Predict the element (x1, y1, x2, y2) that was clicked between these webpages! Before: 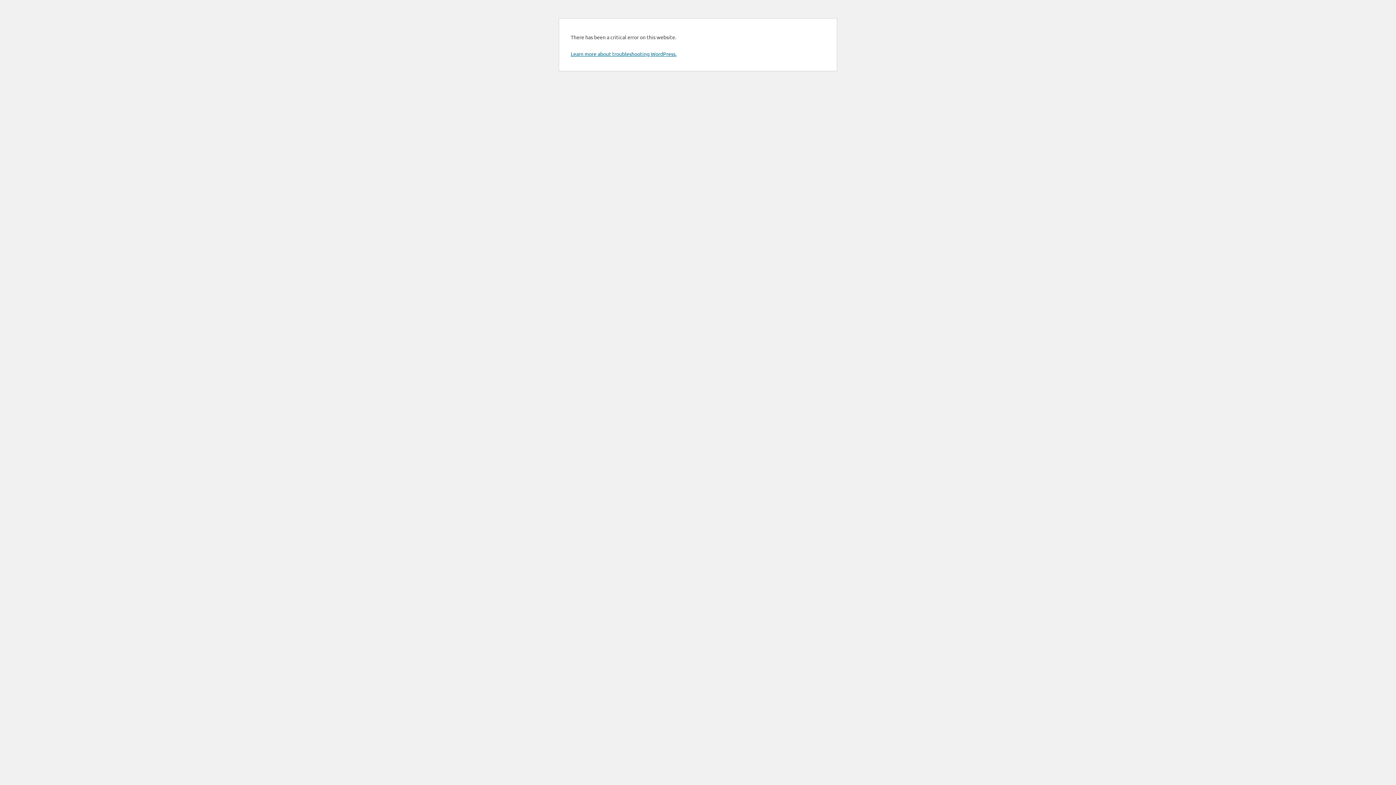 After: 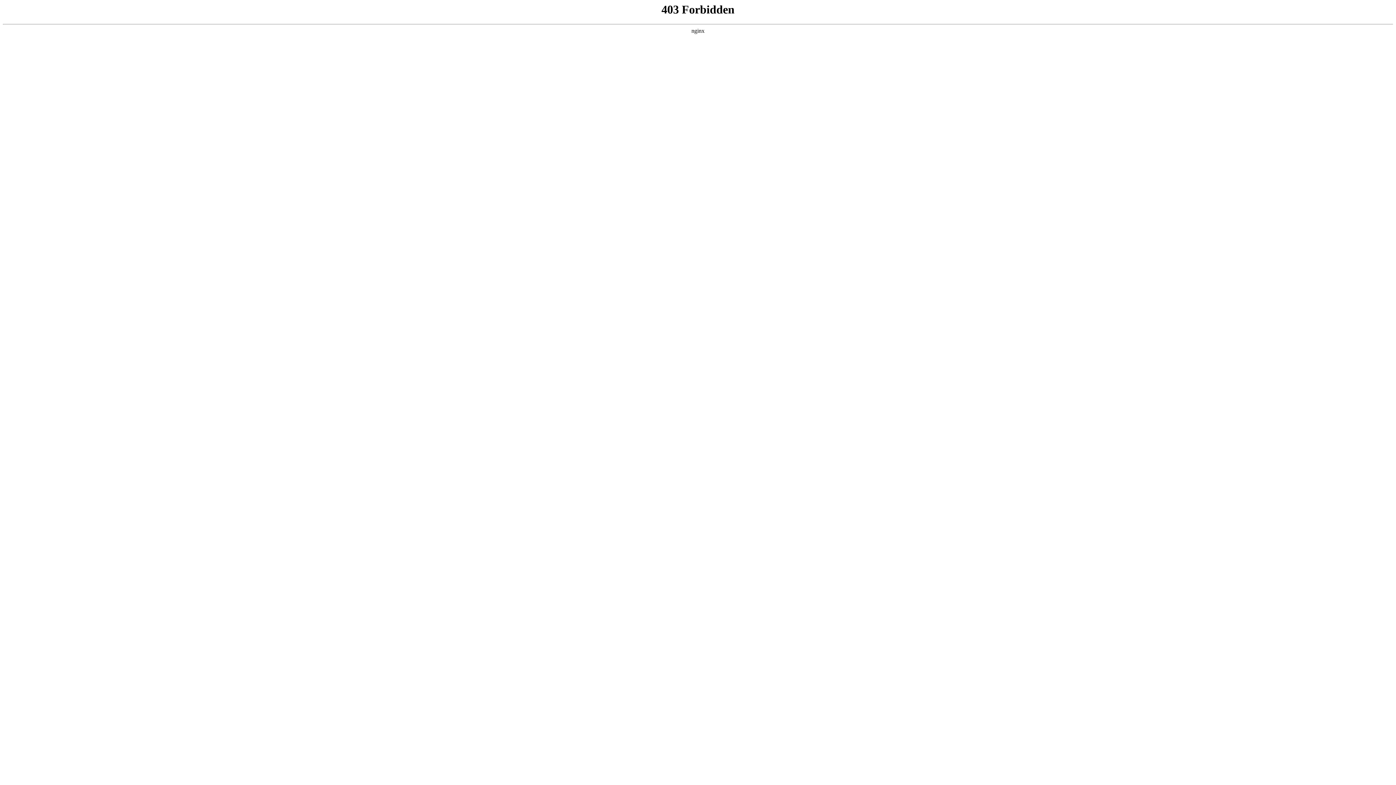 Action: bbox: (570, 50, 676, 57) label: Learn more about troubleshooting WordPress.